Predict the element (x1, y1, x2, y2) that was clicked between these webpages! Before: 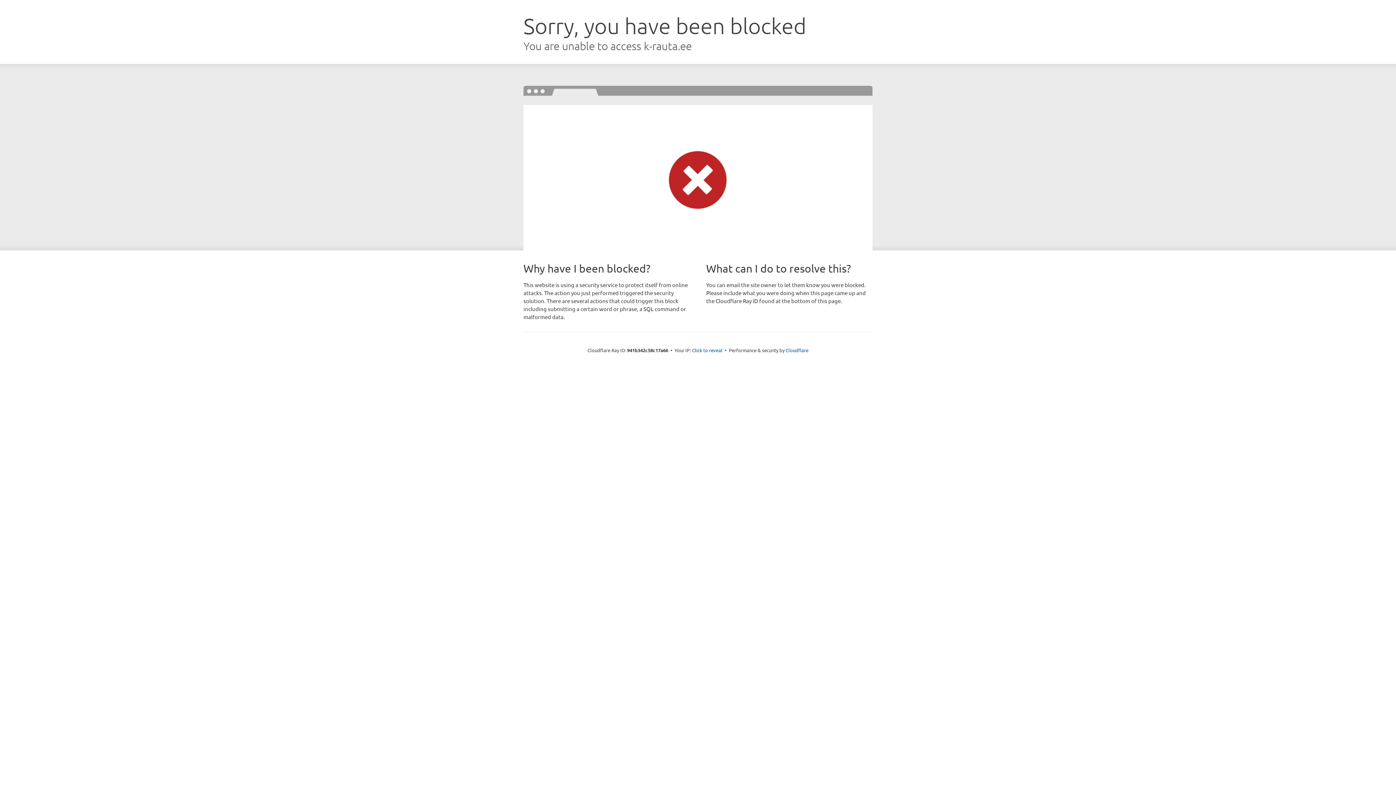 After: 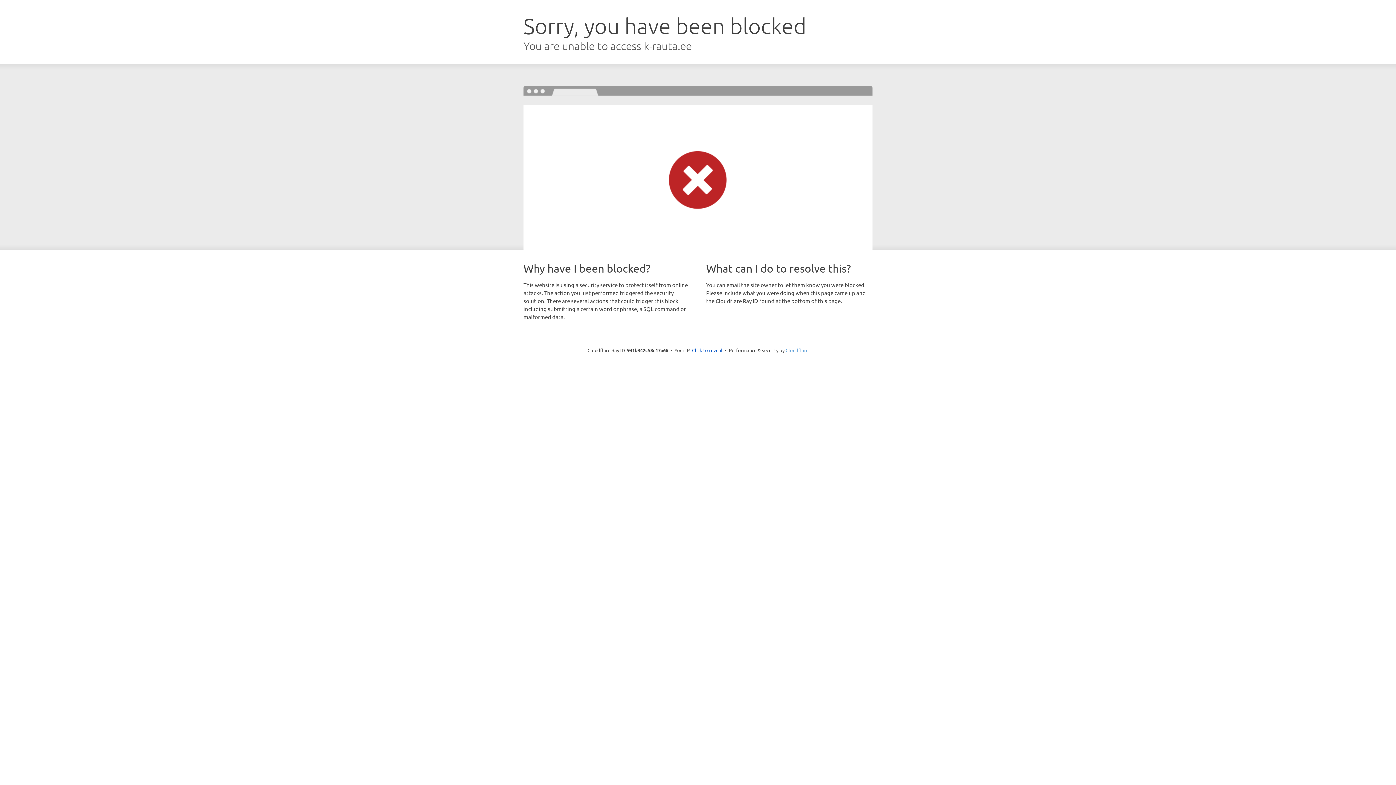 Action: label: Cloudflare bbox: (785, 347, 808, 353)